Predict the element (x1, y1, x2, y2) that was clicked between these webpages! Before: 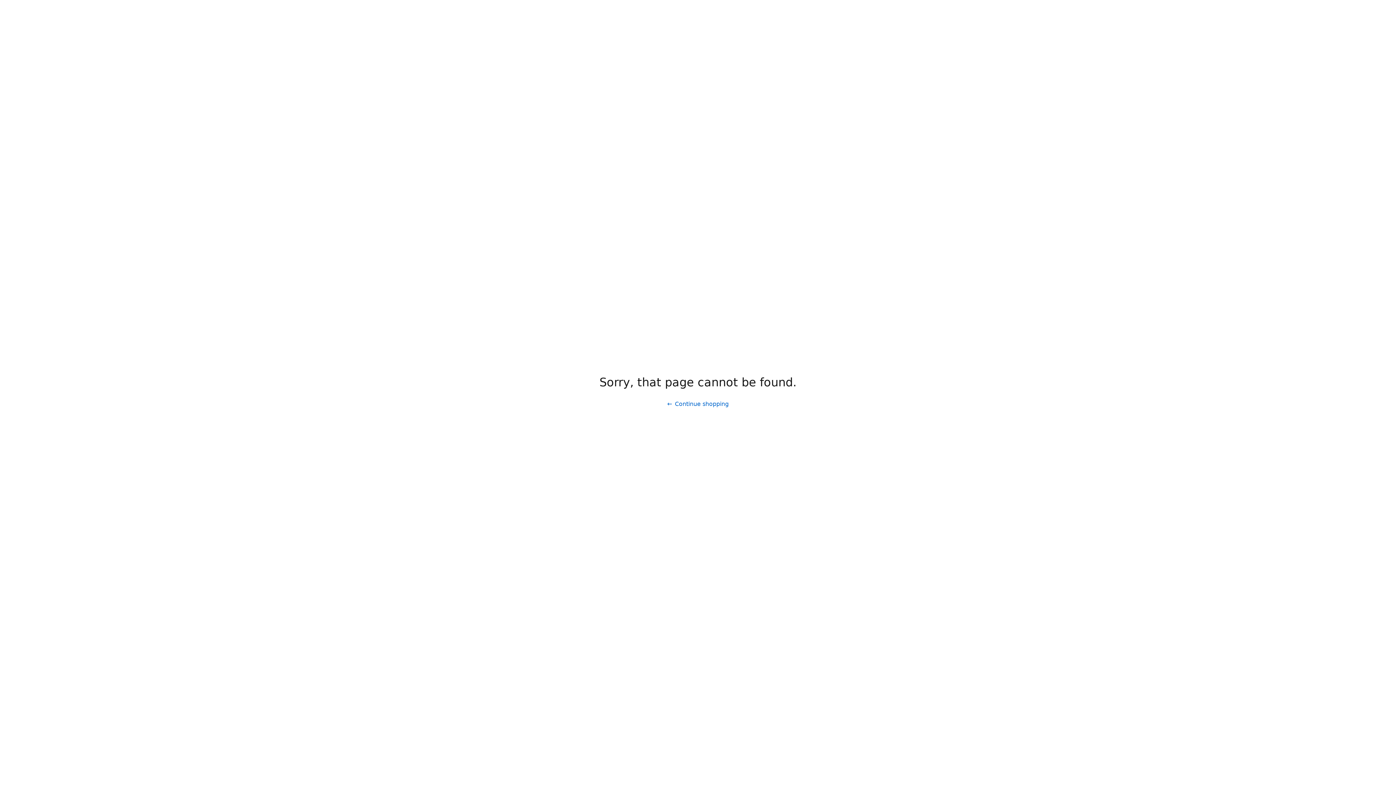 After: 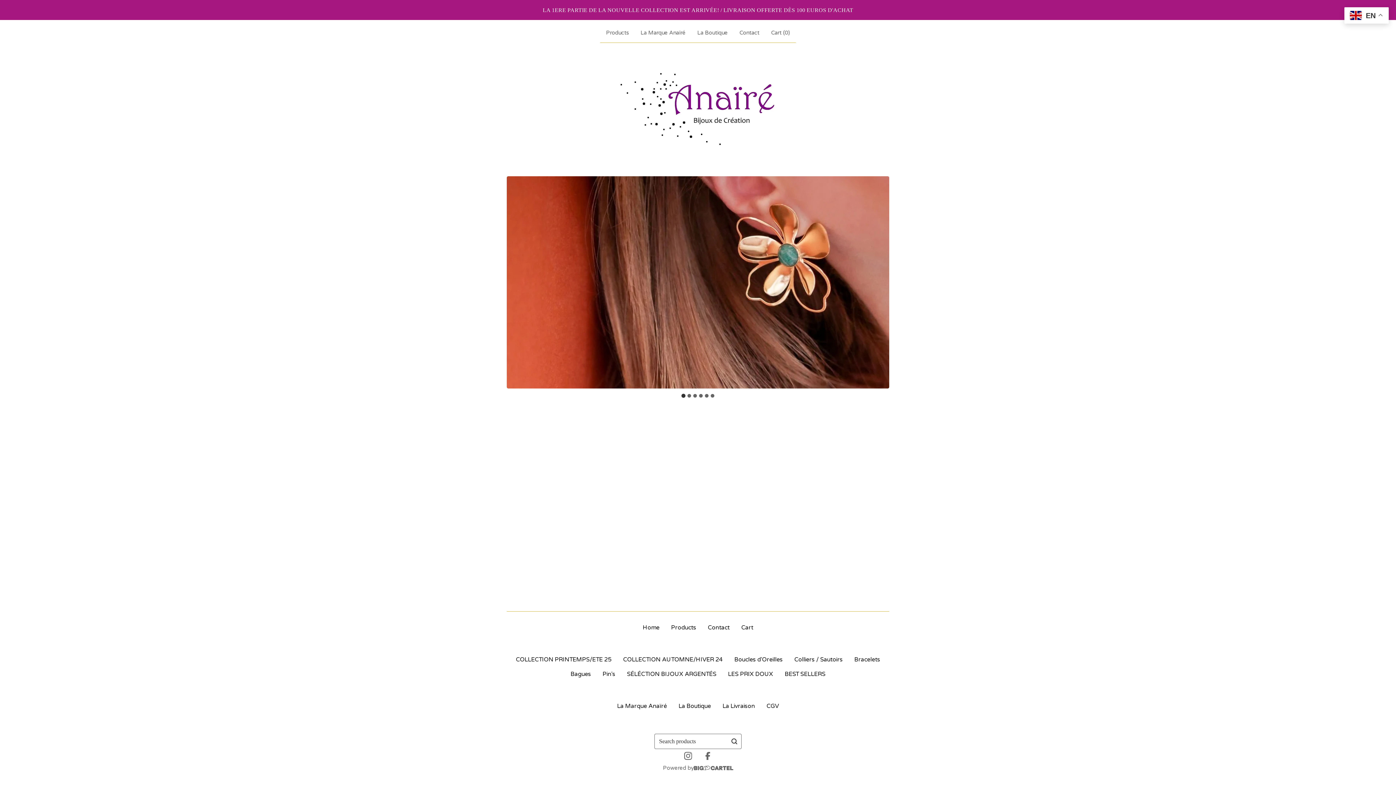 Action: label: Continue shopping bbox: (661, 397, 734, 411)